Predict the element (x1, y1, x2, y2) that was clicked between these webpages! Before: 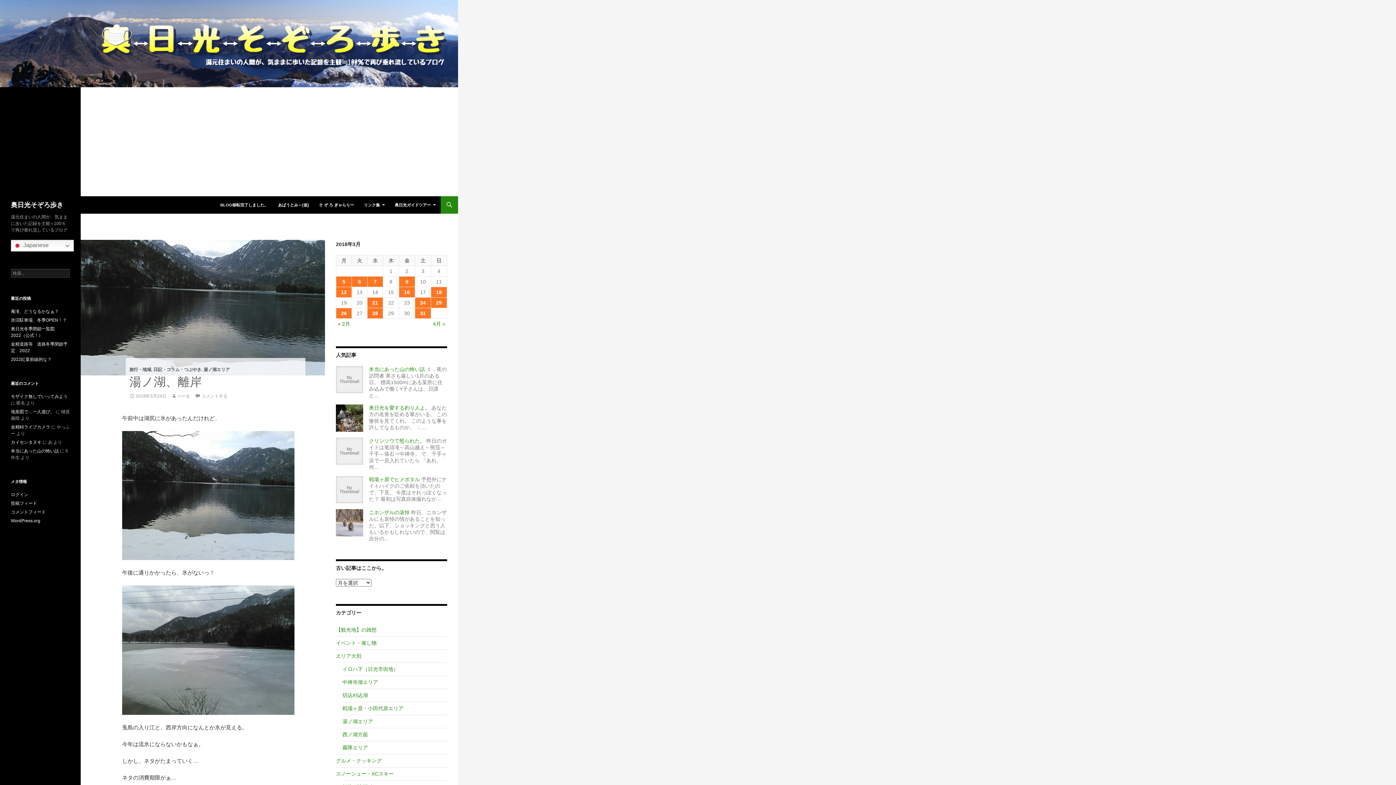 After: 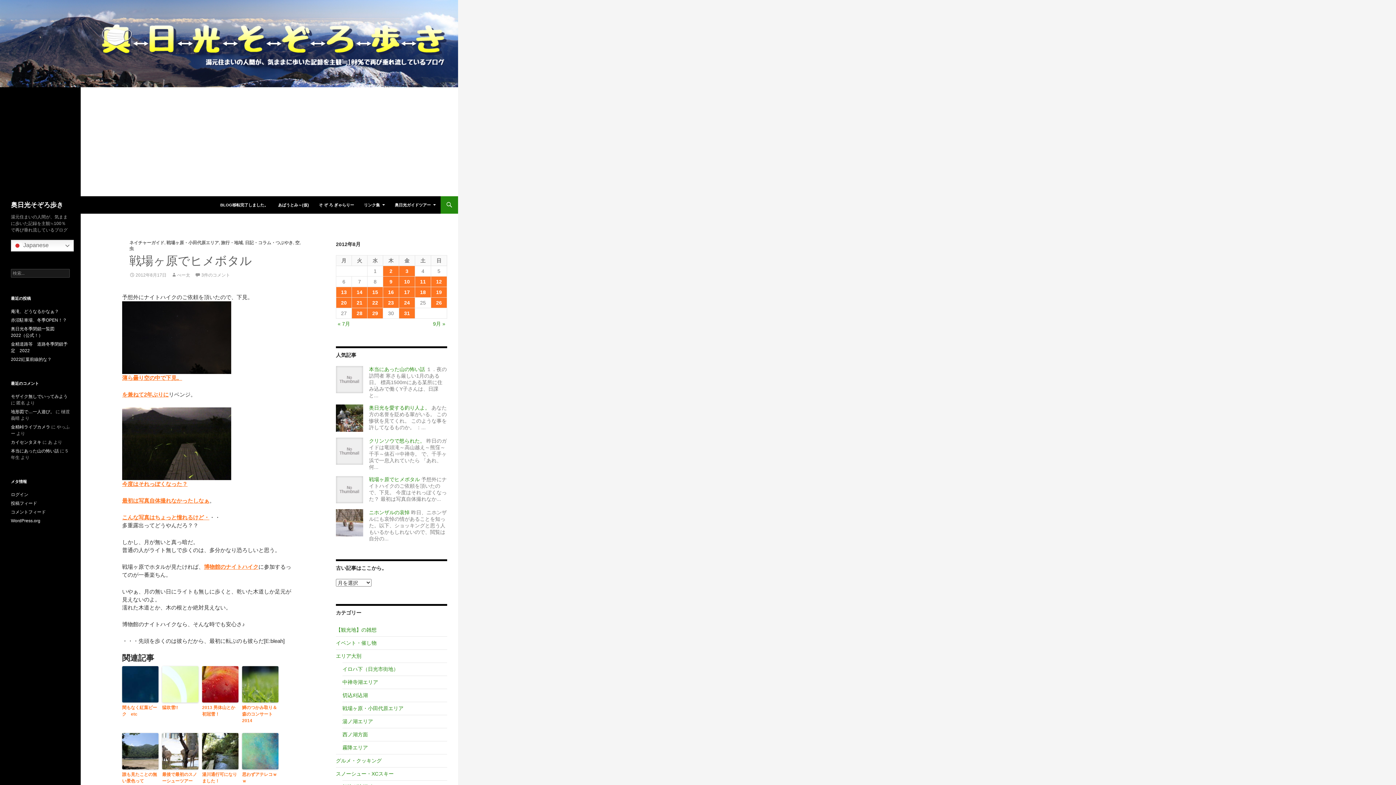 Action: bbox: (369, 476, 420, 482) label: 戦場ヶ原でヒメボタル